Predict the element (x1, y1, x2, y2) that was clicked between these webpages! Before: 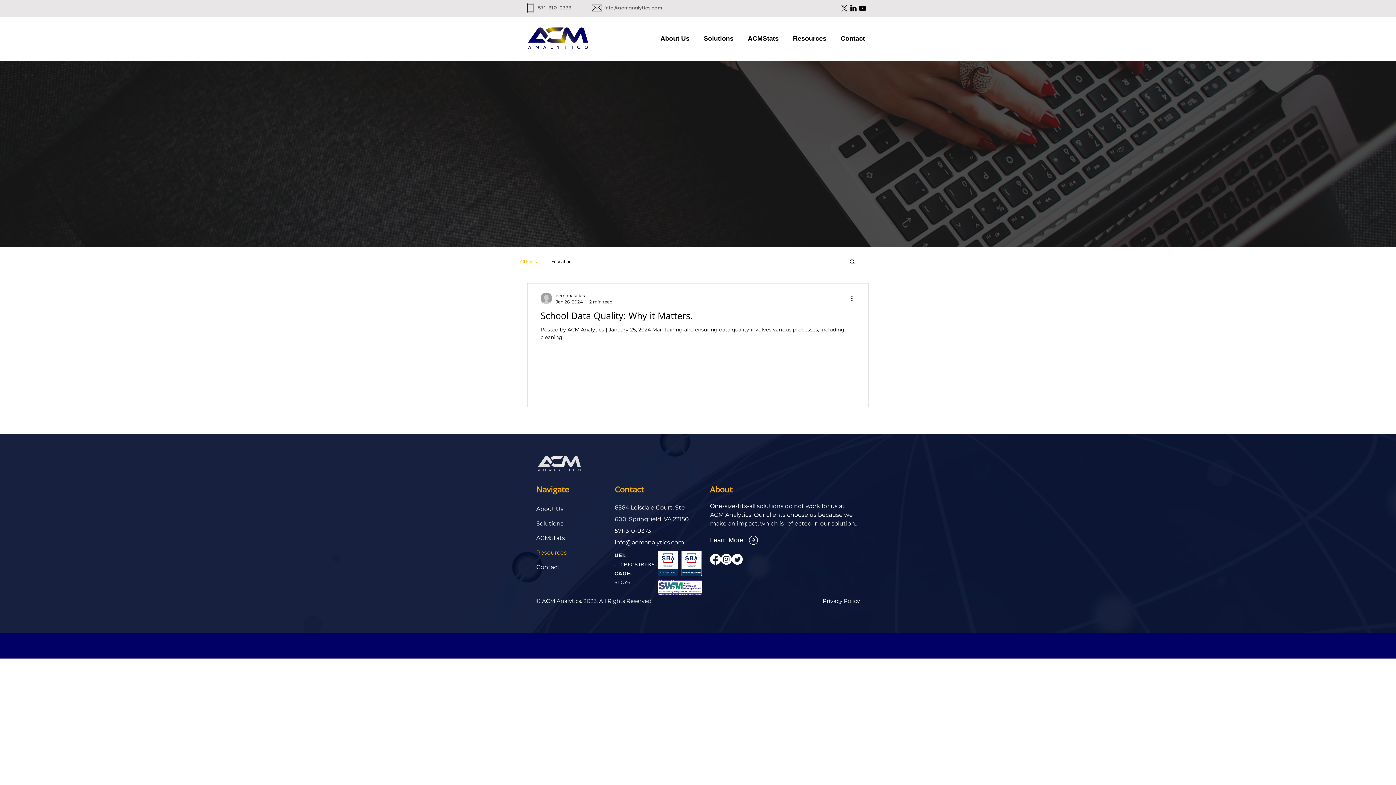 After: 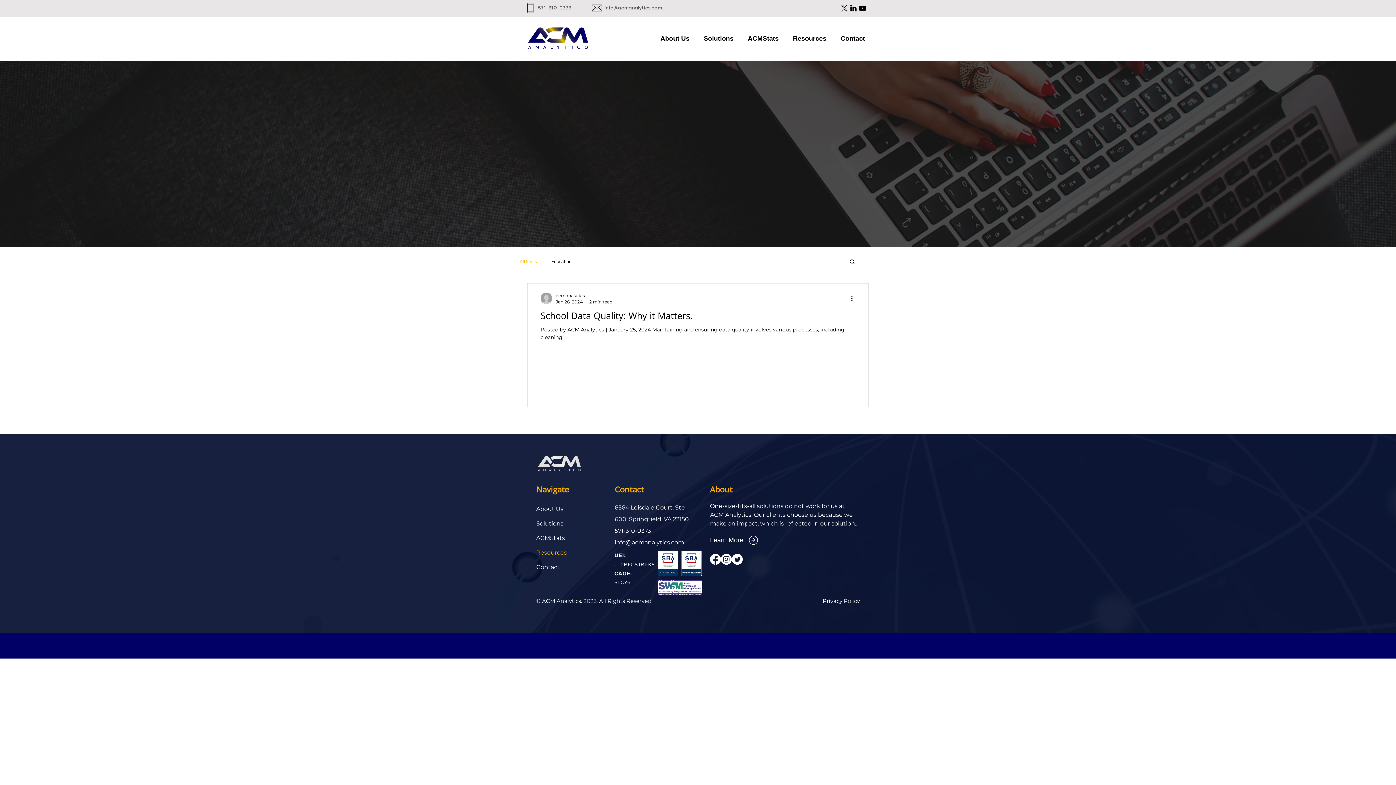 Action: bbox: (849, 3, 858, 12) label: LinkedIn